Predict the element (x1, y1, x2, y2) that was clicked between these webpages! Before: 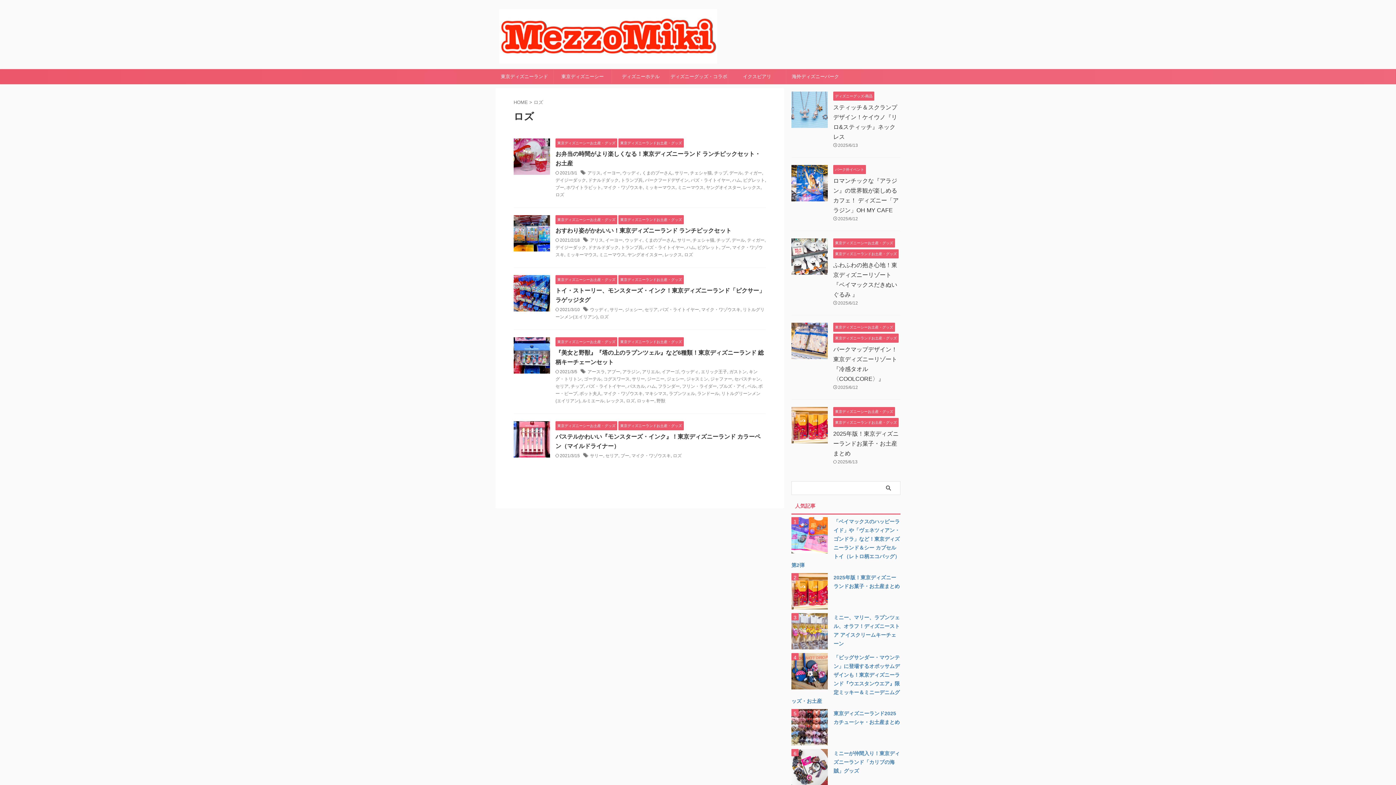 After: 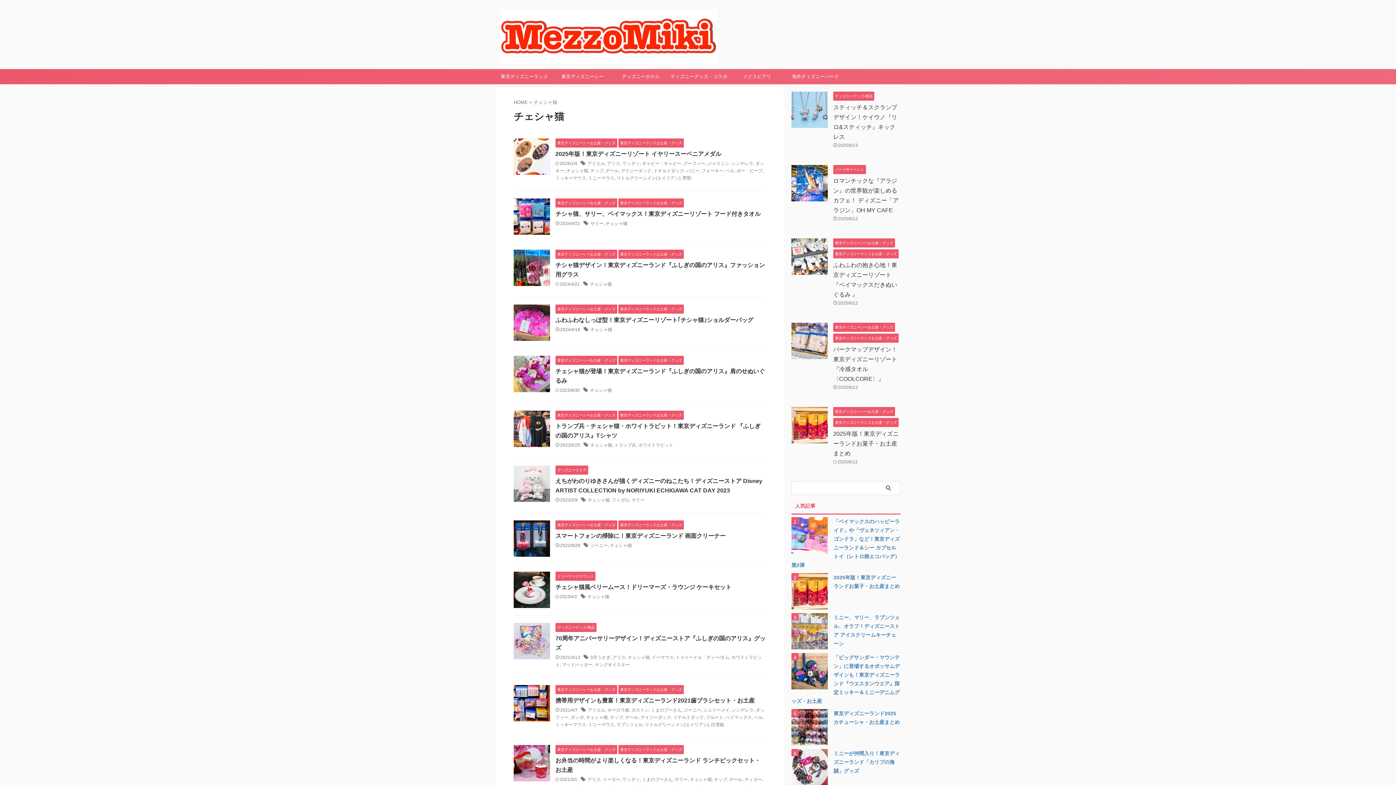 Action: label: チェシャ猫 bbox: (690, 170, 712, 175)